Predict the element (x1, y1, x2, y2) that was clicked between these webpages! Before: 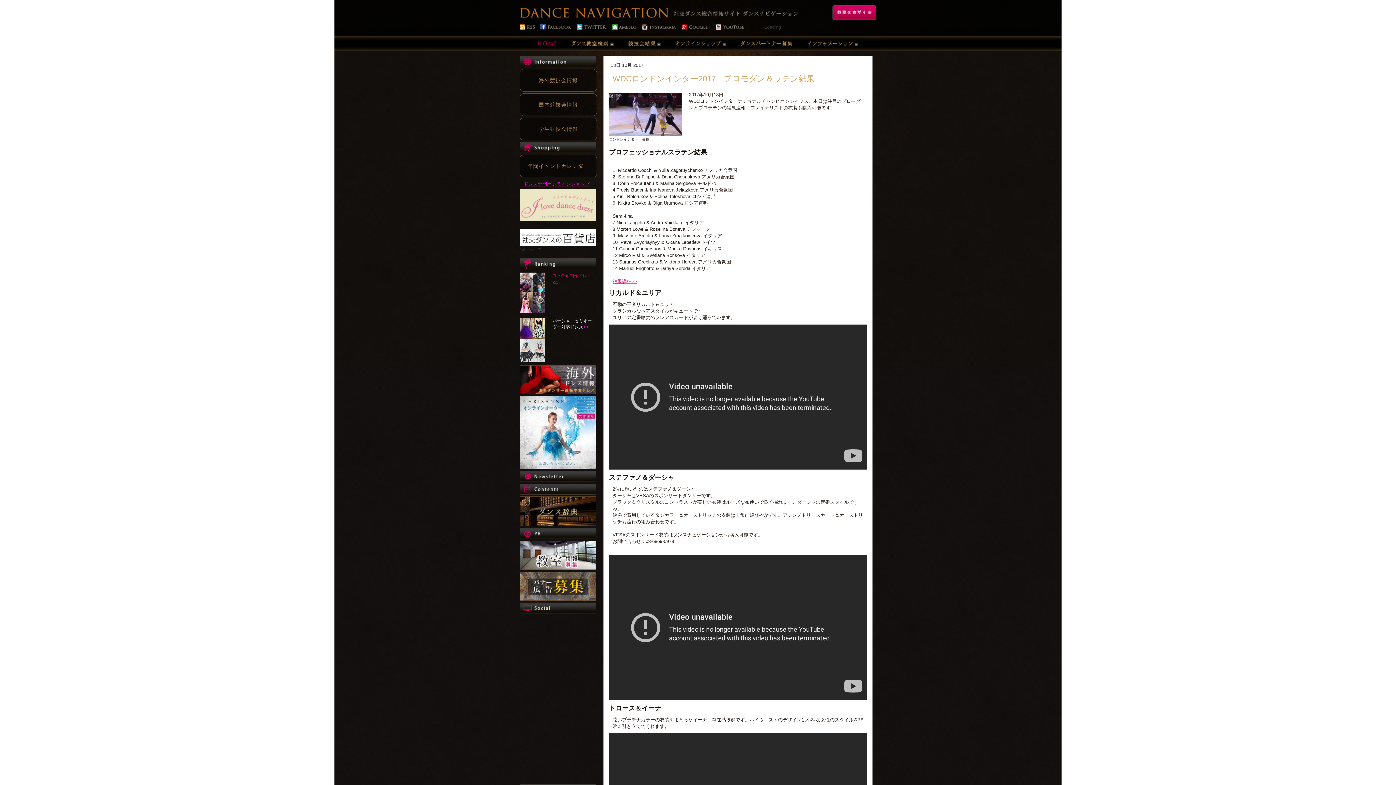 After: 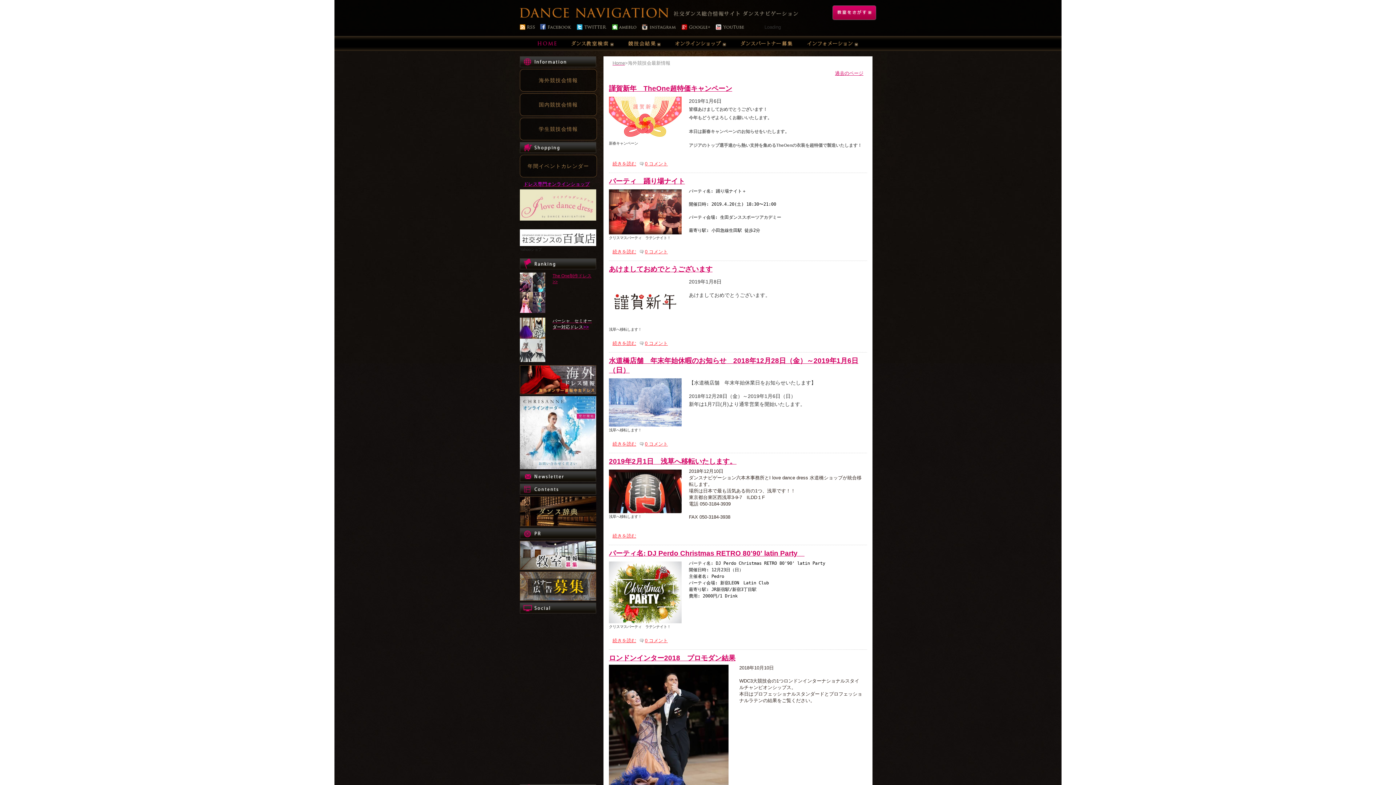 Action: bbox: (520, 69, 597, 91) label: 海外競技会情報